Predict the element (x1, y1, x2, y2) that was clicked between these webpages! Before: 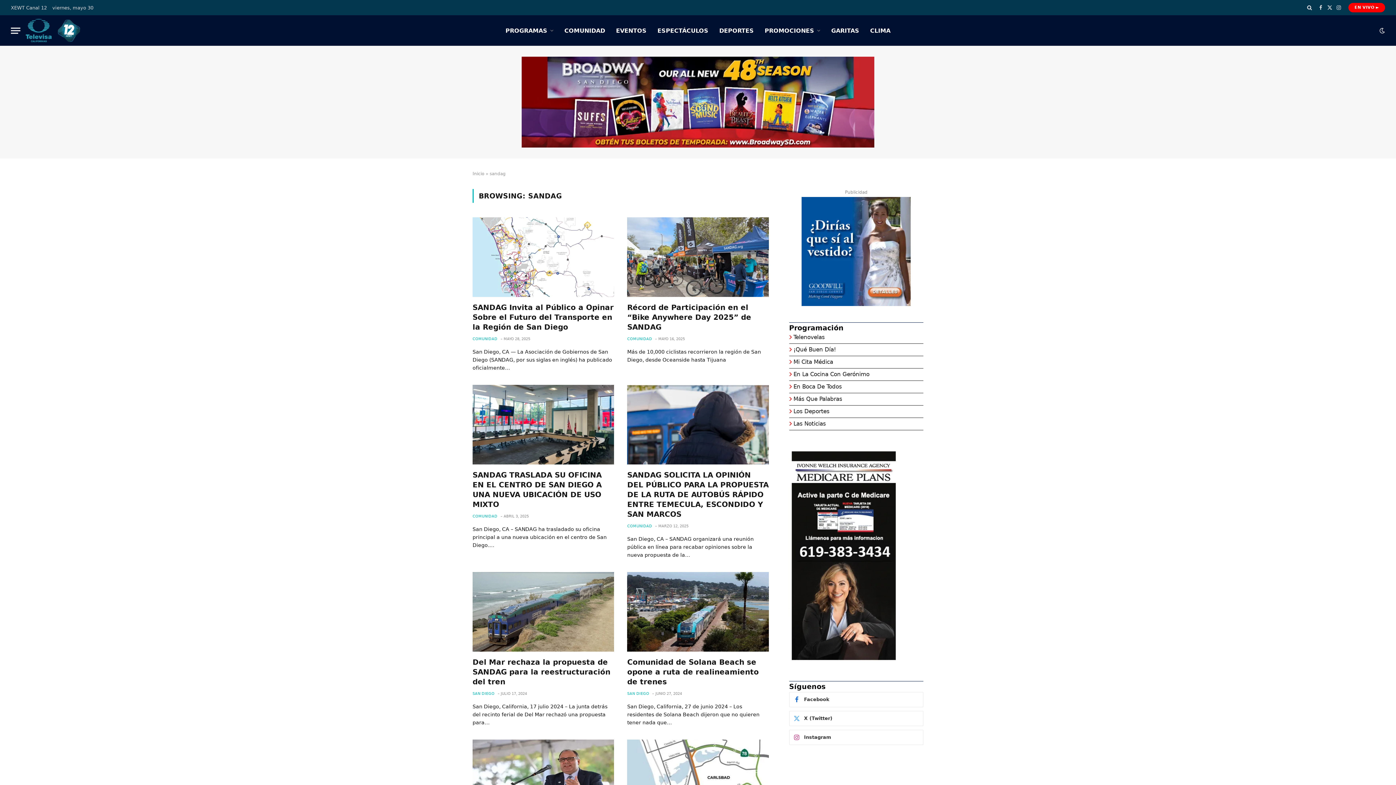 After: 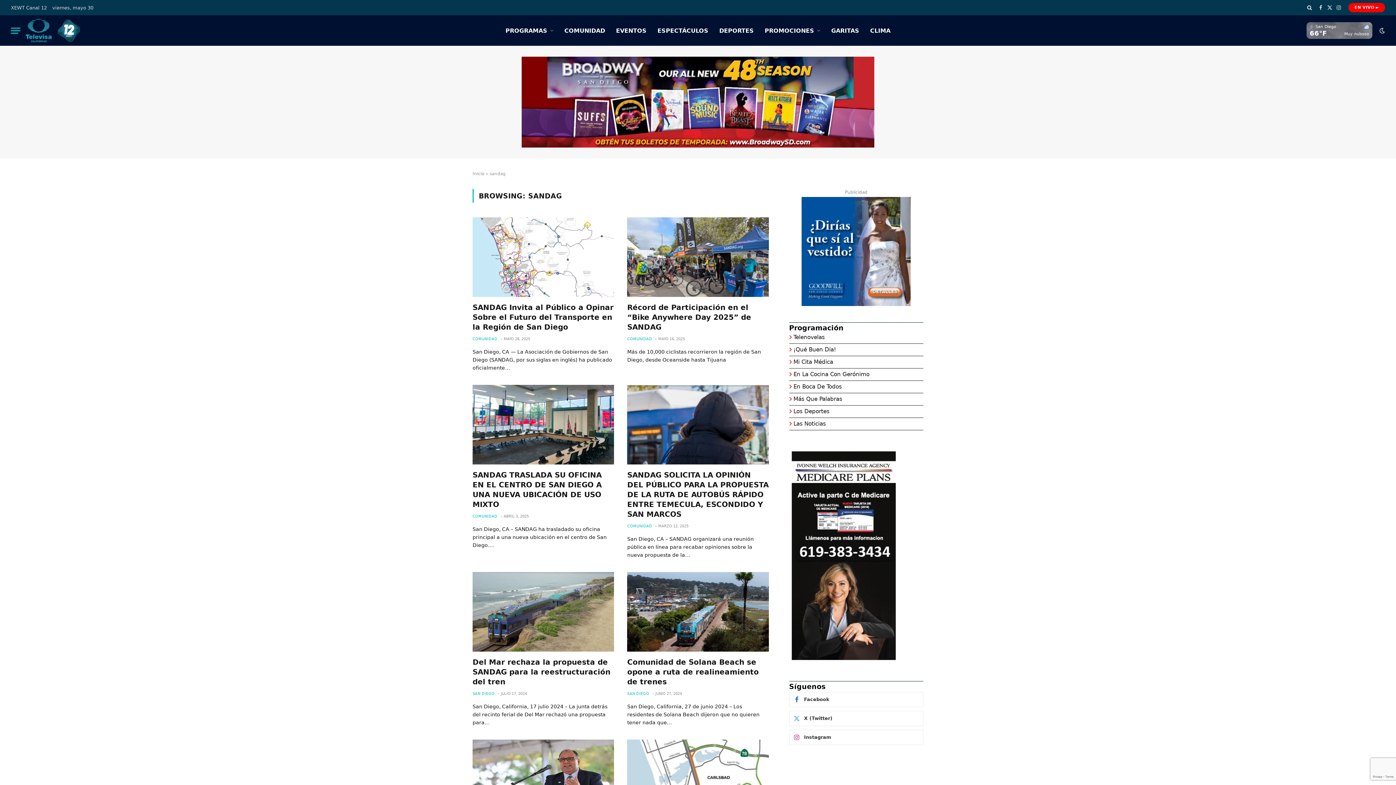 Action: label: Menu bbox: (10, 22, 20, 38)